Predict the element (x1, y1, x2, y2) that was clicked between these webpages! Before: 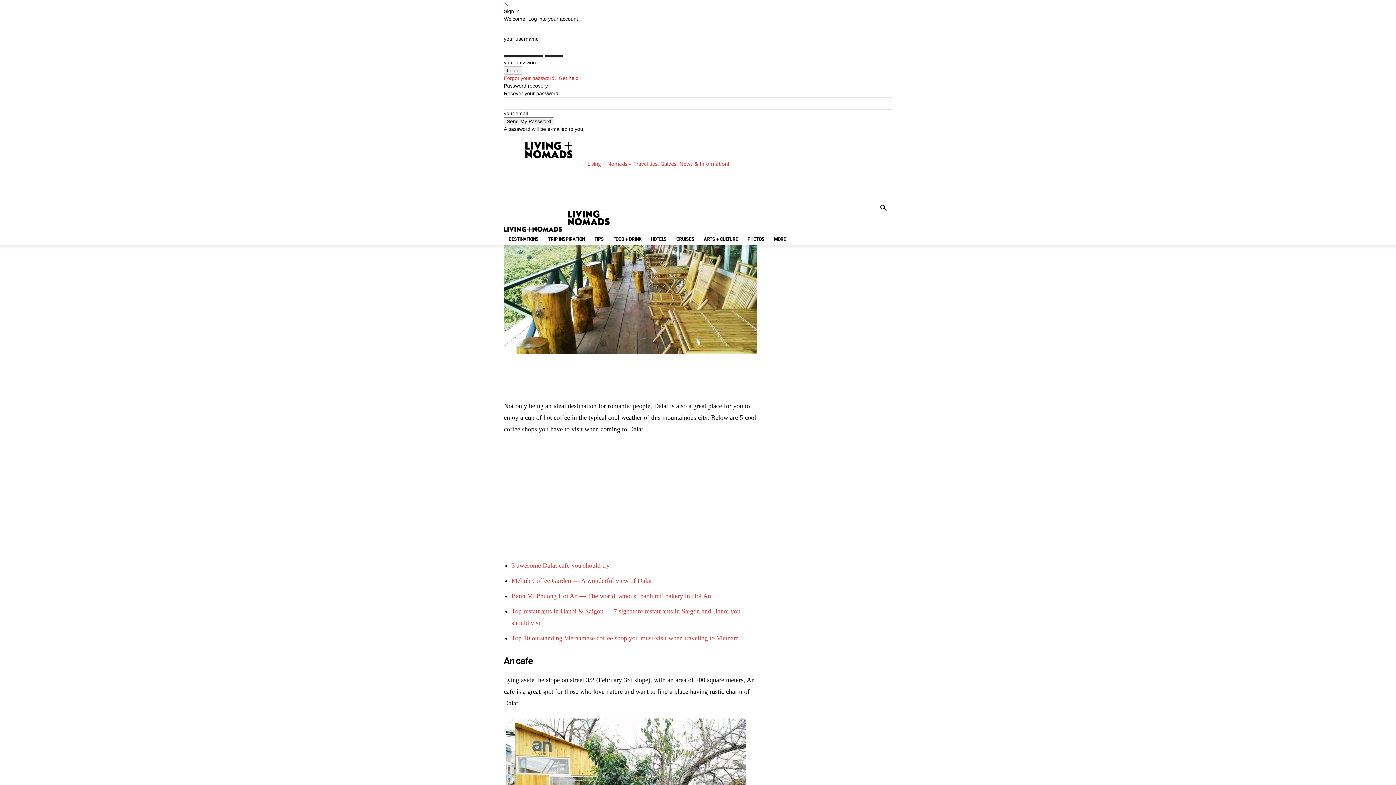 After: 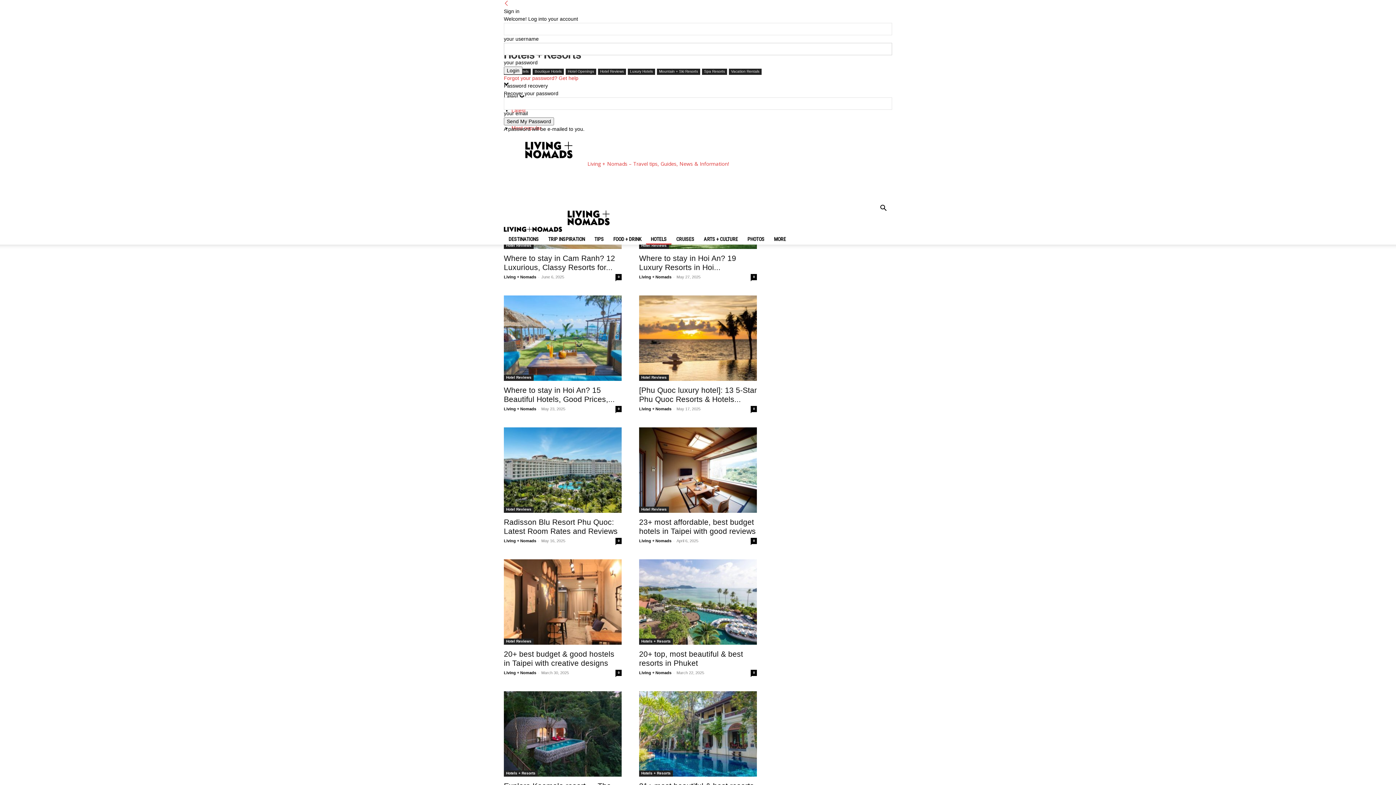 Action: bbox: (646, 233, 671, 244) label: HOTELS